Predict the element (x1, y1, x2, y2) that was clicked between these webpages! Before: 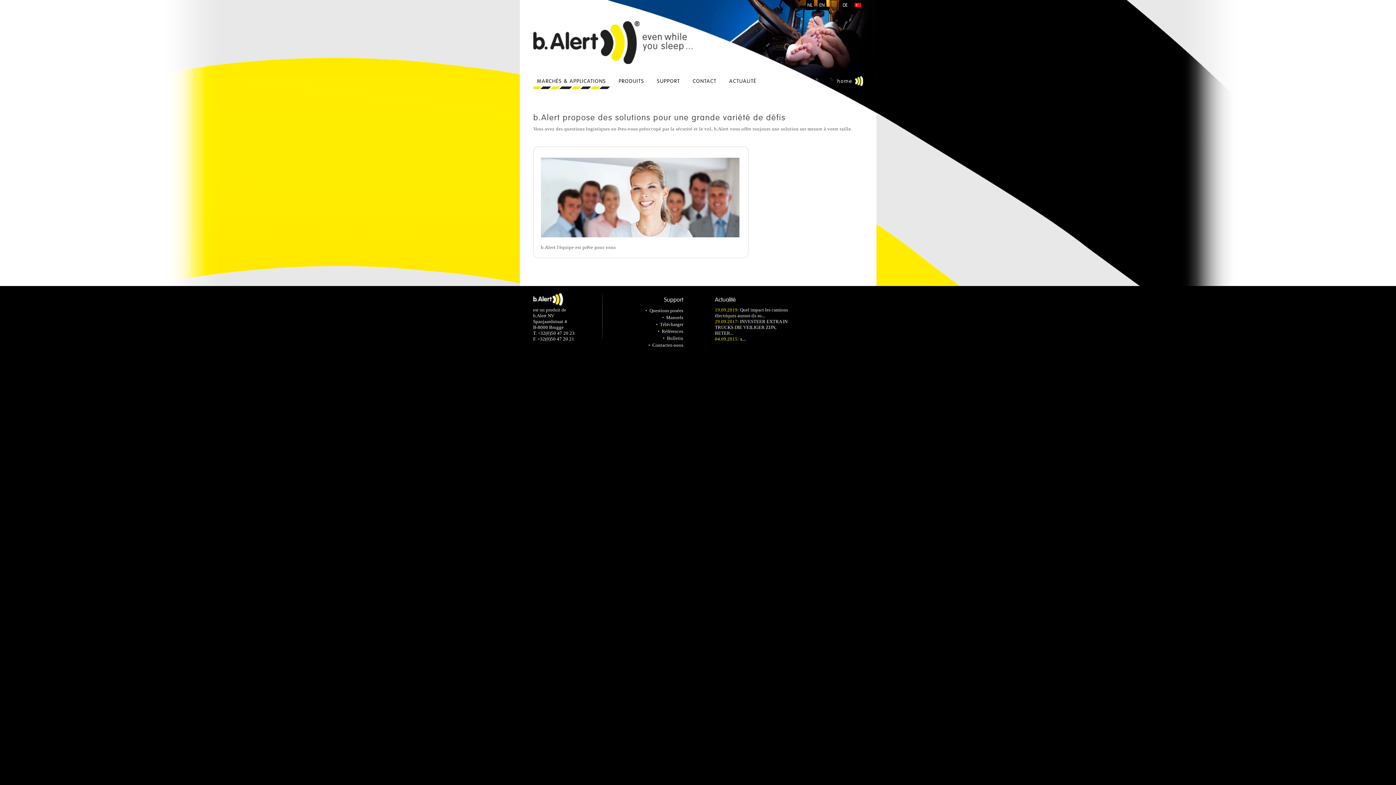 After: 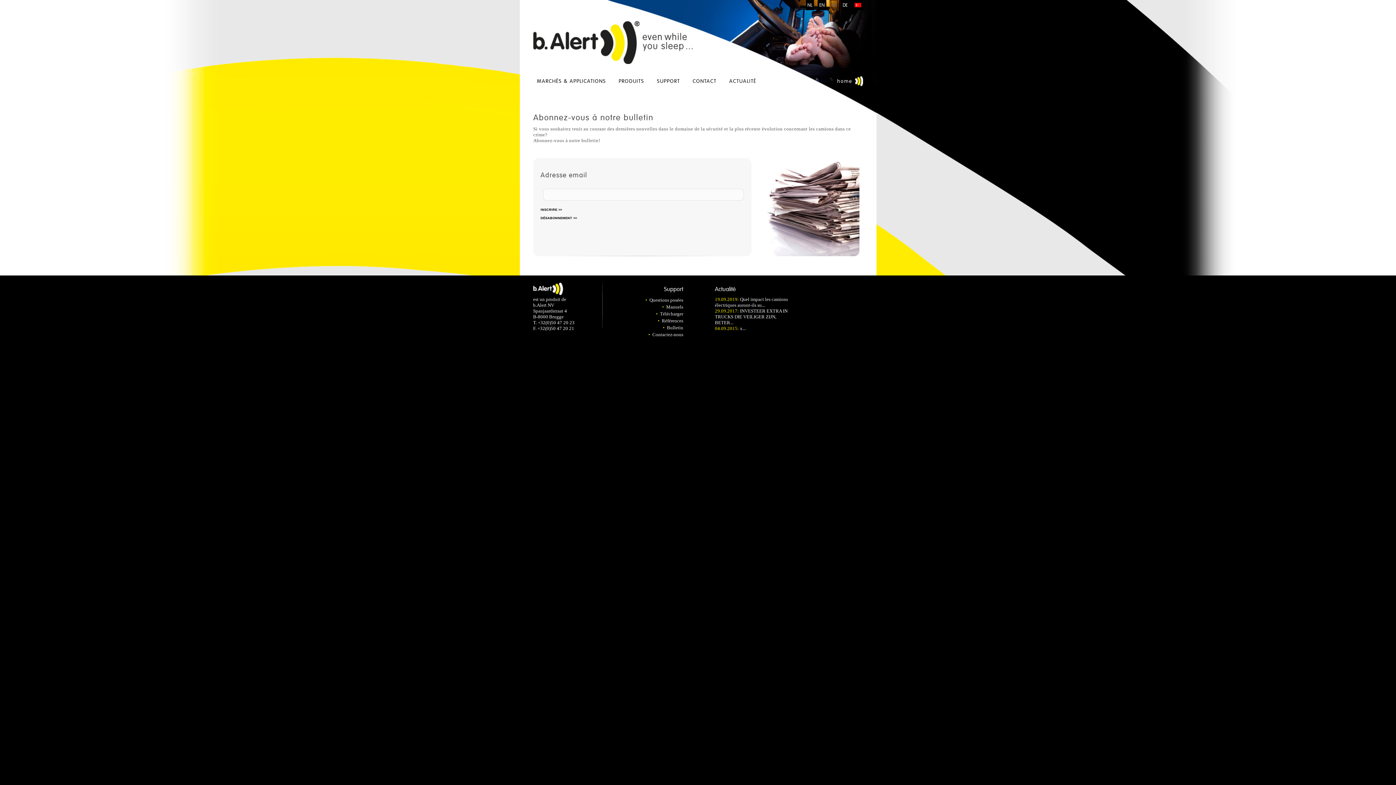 Action: label: Bulletin bbox: (667, 335, 683, 341)